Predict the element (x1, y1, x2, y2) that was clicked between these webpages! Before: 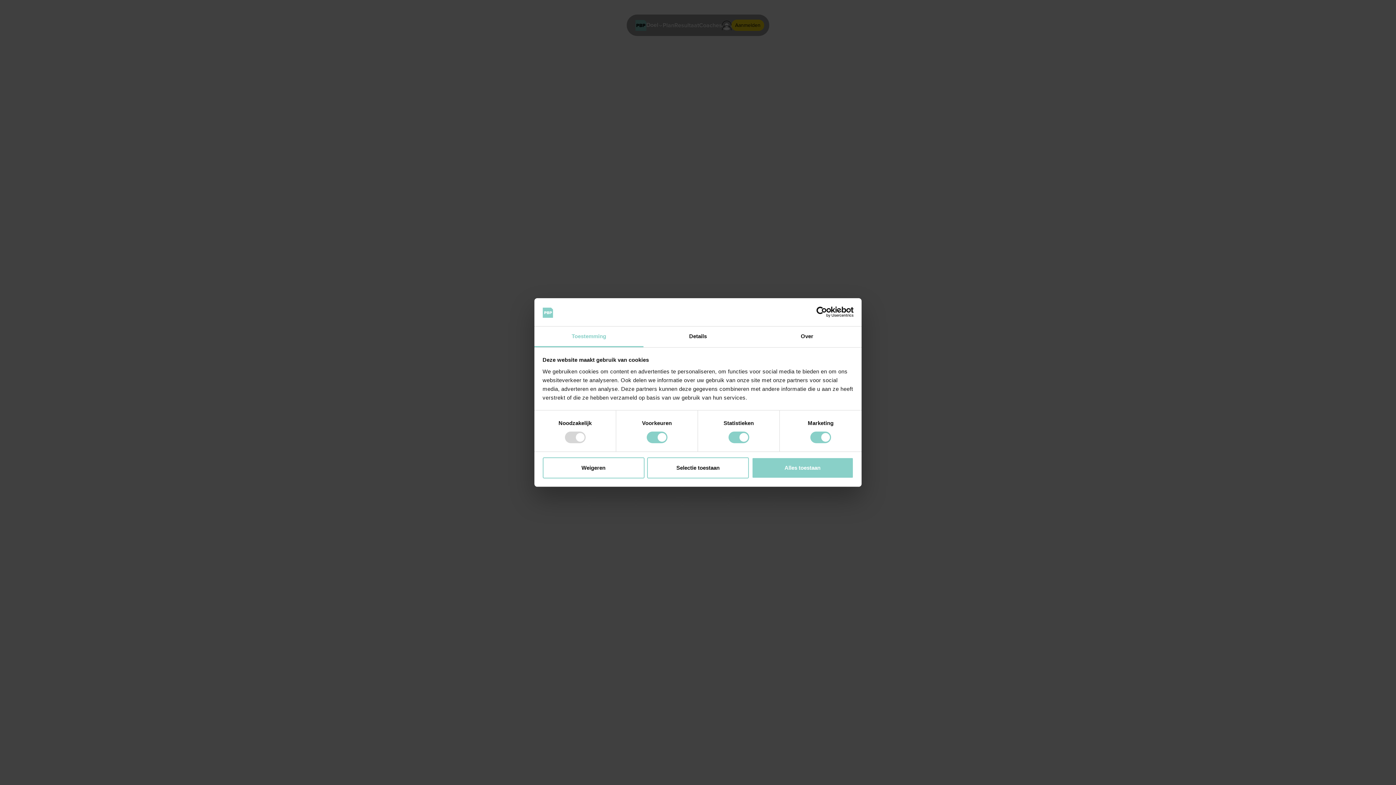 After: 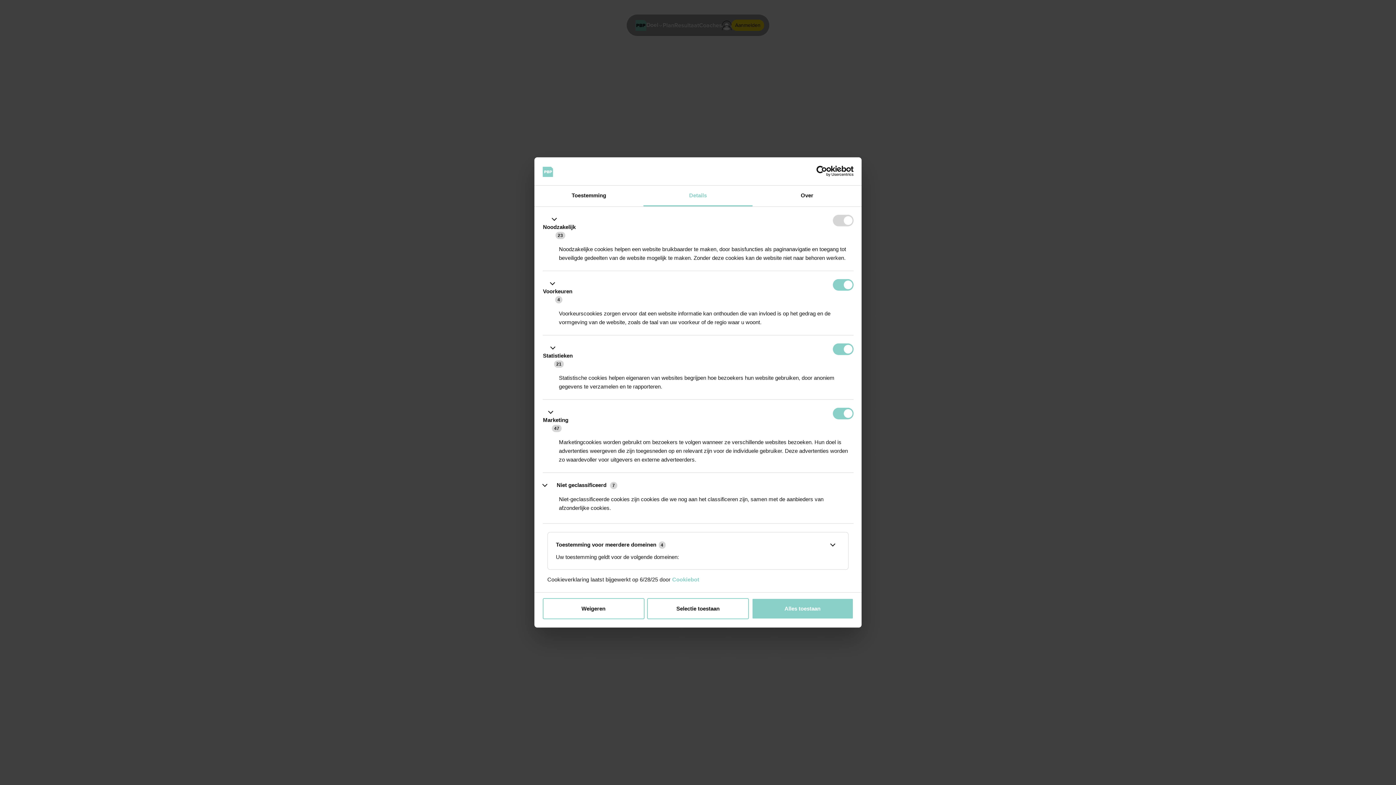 Action: label: Details bbox: (643, 326, 752, 347)